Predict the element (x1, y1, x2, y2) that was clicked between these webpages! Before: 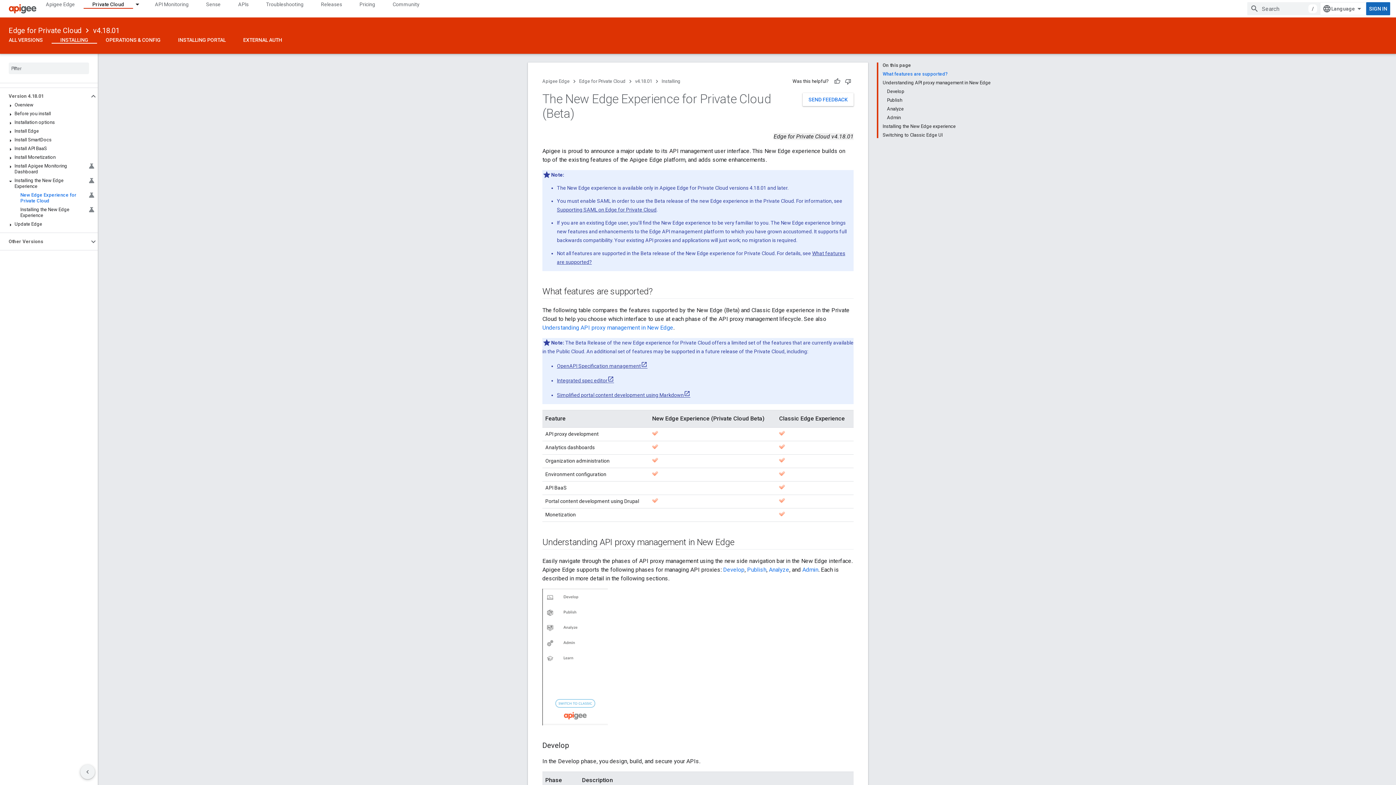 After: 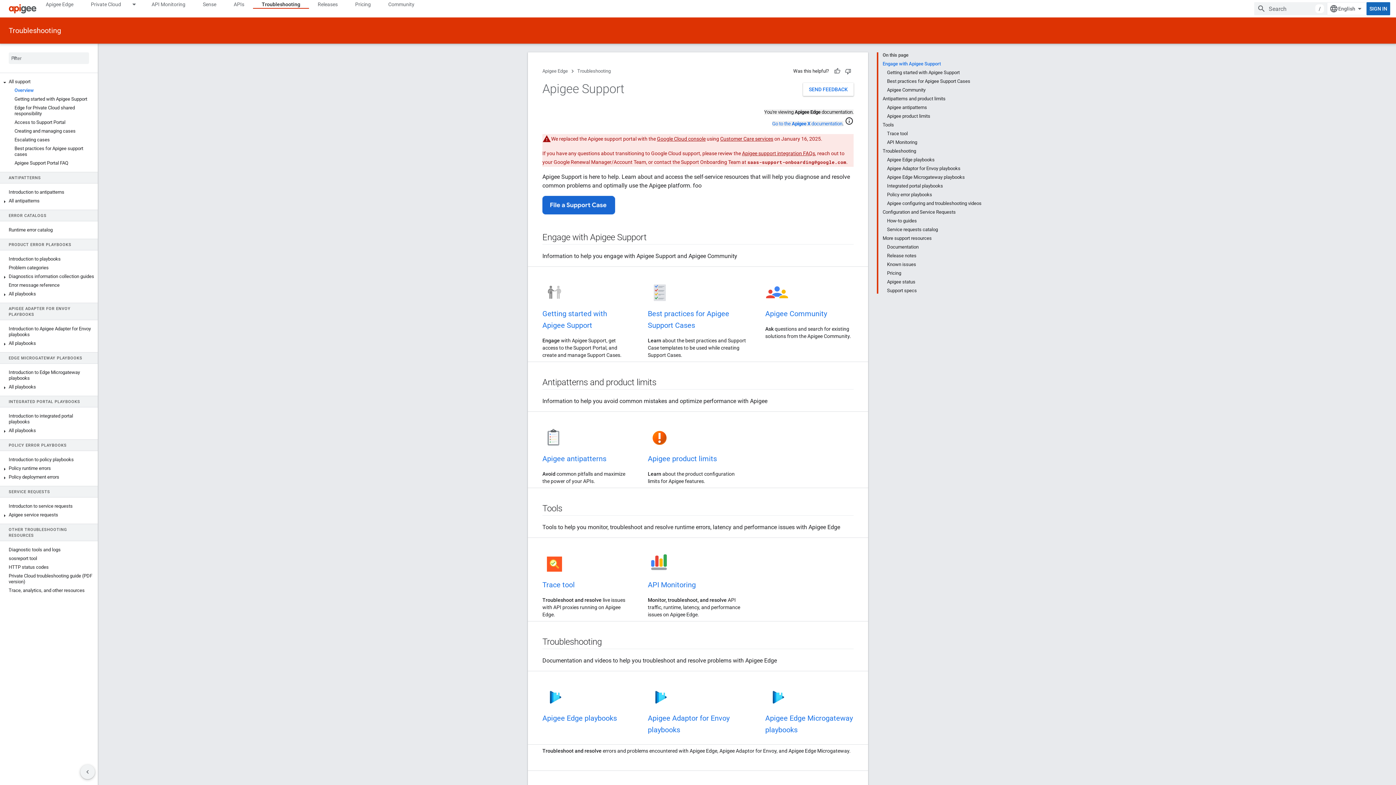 Action: label: Troubleshooting bbox: (257, 0, 312, 8)